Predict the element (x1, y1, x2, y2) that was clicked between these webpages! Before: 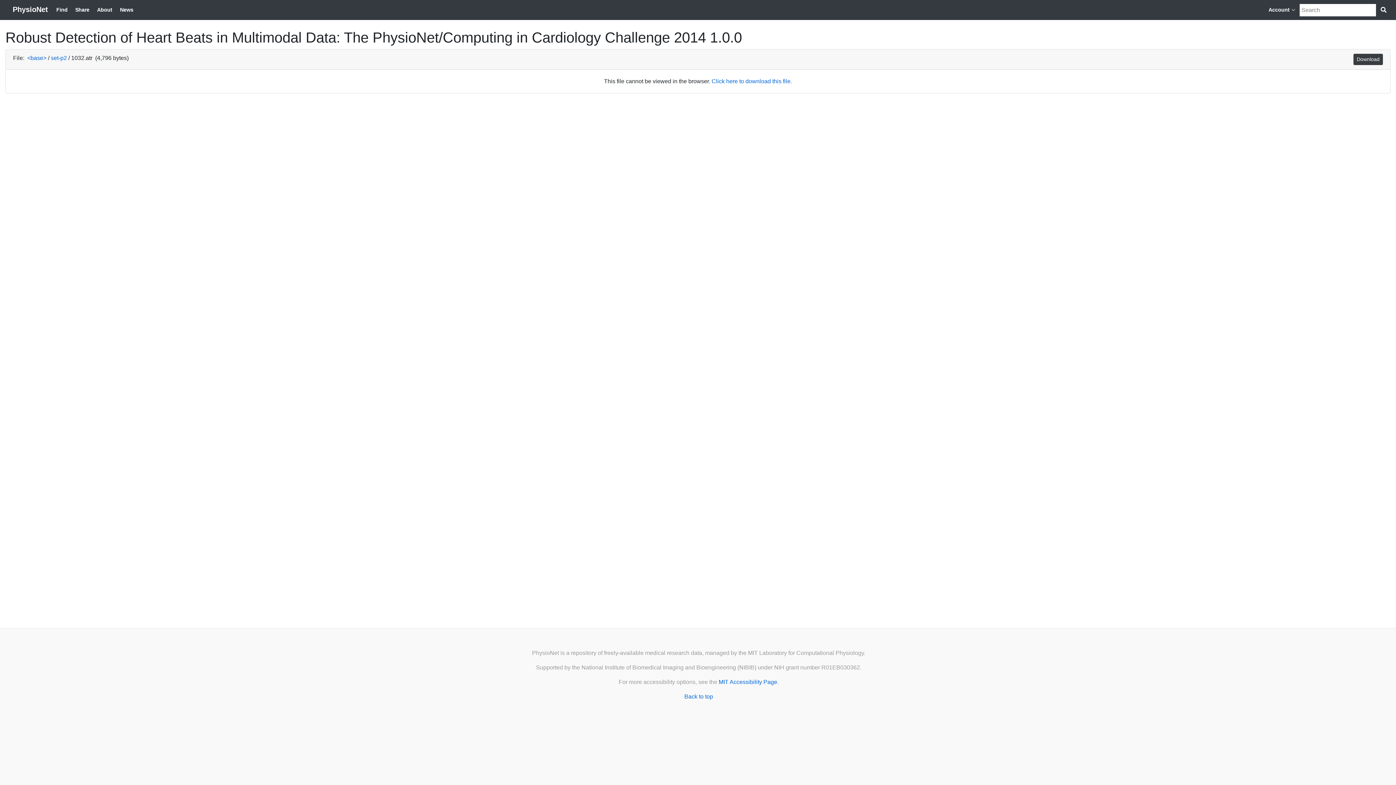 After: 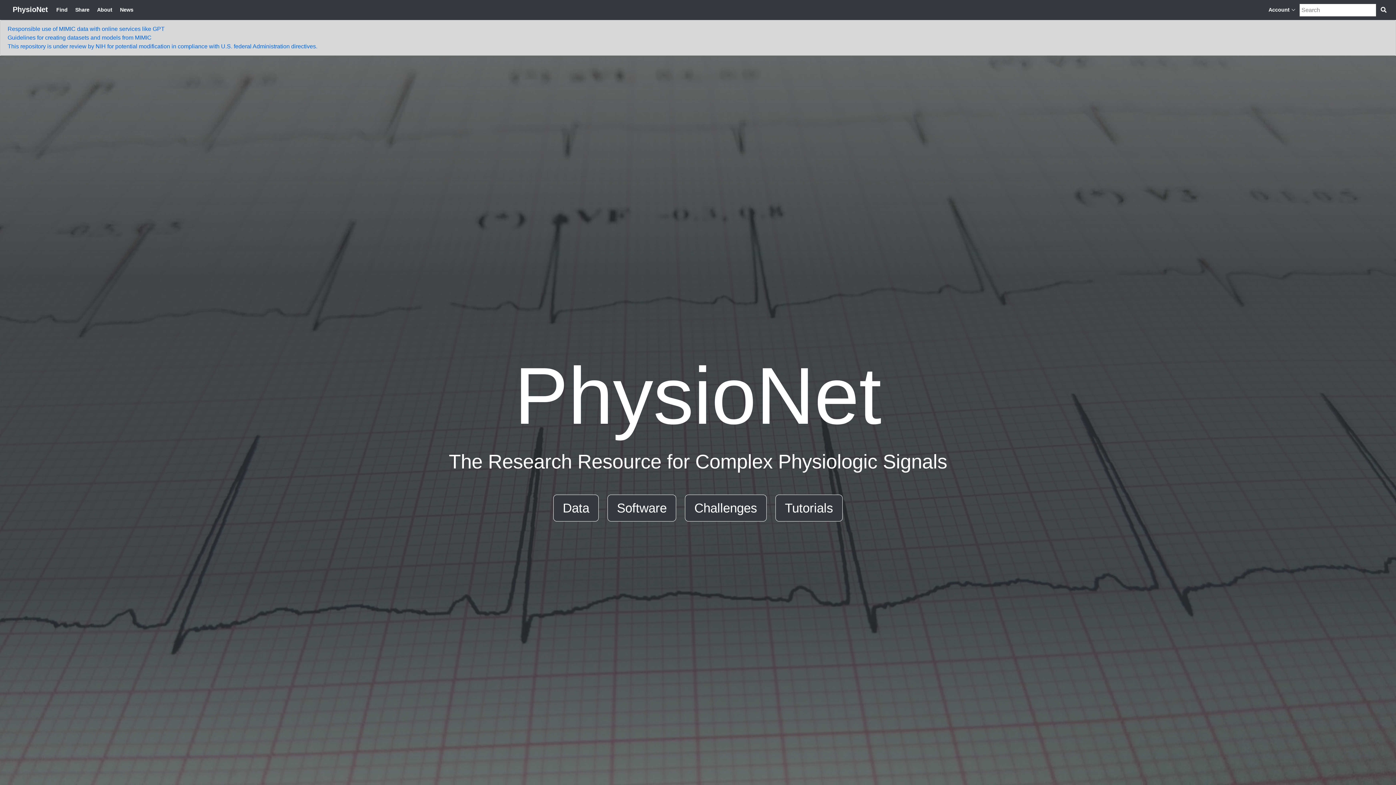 Action: label: PhysioNet bbox: (7, 4, 53, 16)